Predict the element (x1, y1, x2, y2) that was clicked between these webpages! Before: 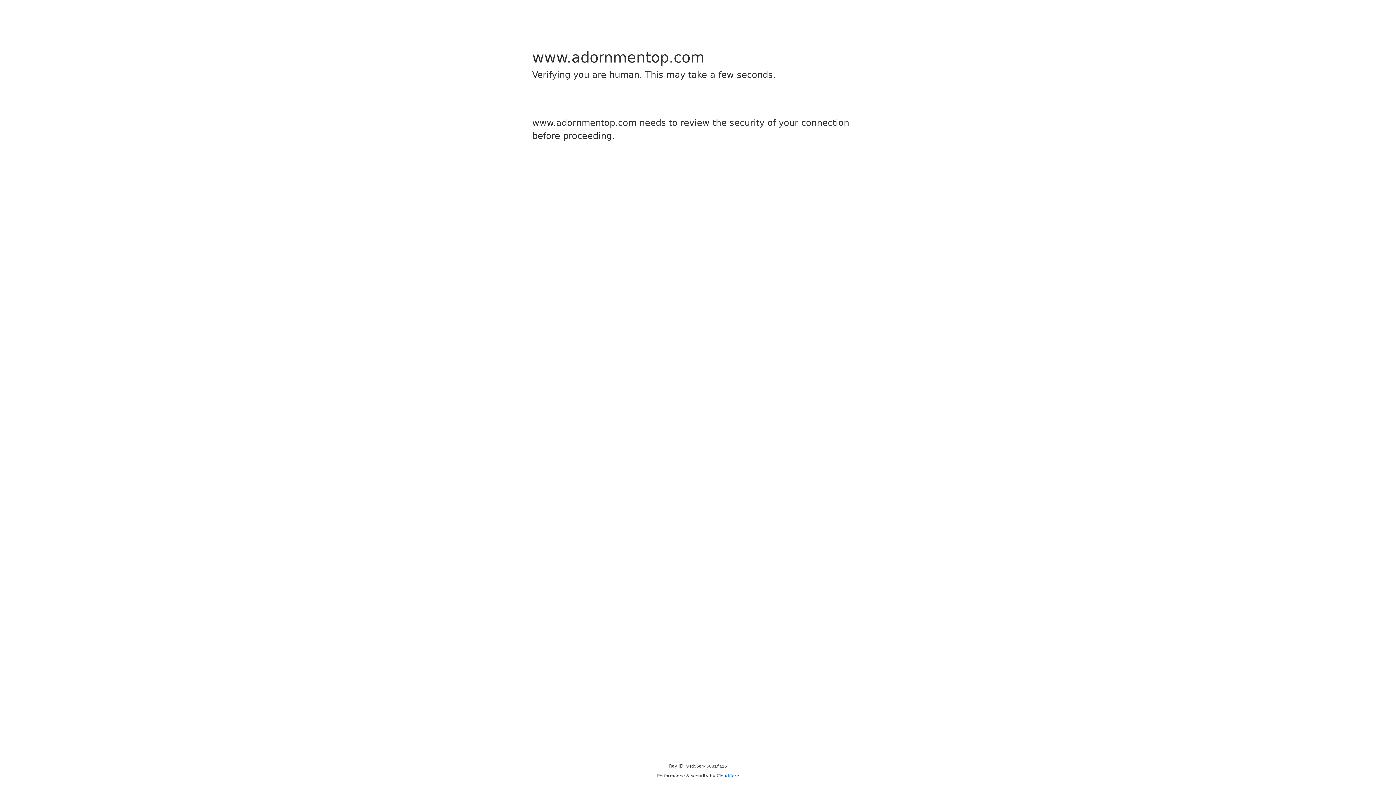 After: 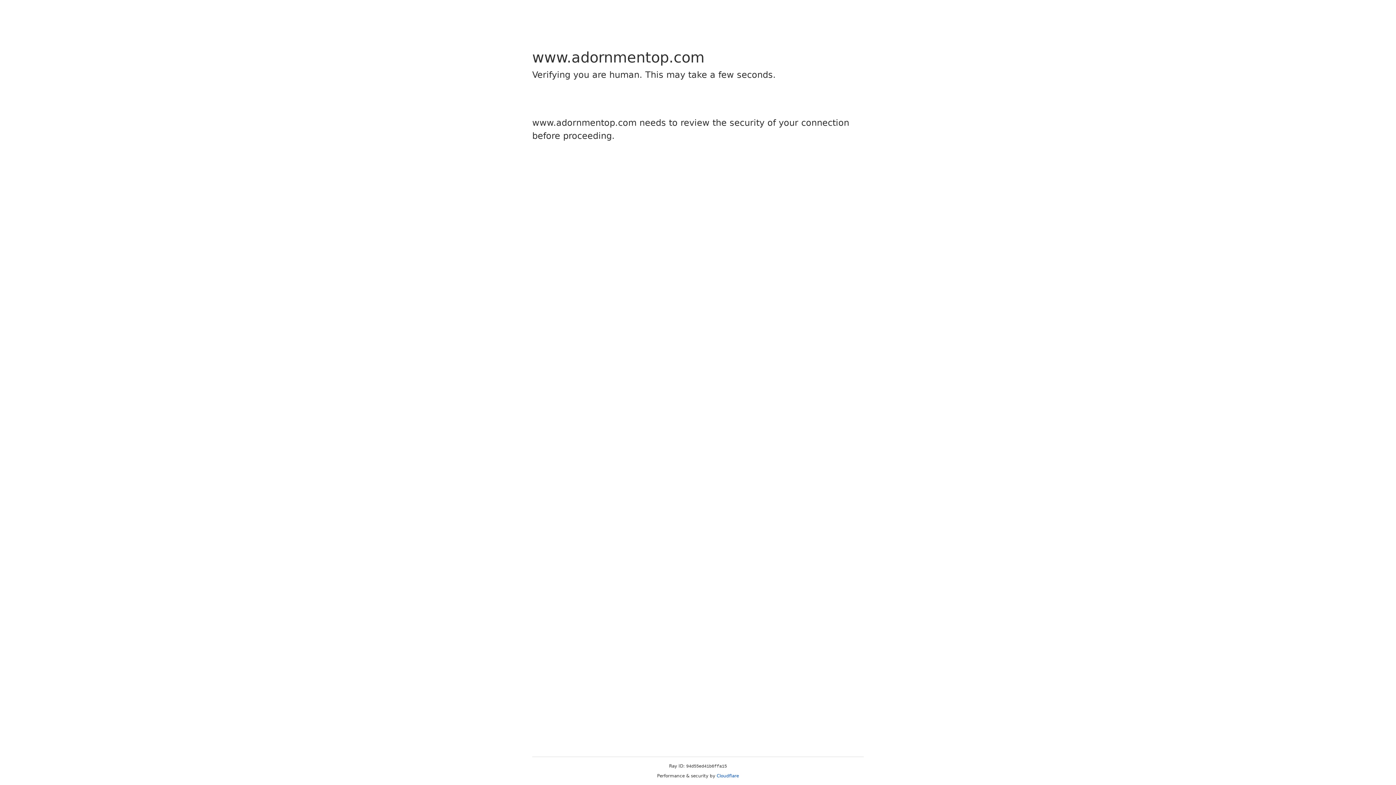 Action: bbox: (716, 773, 739, 778) label: Cloudflare